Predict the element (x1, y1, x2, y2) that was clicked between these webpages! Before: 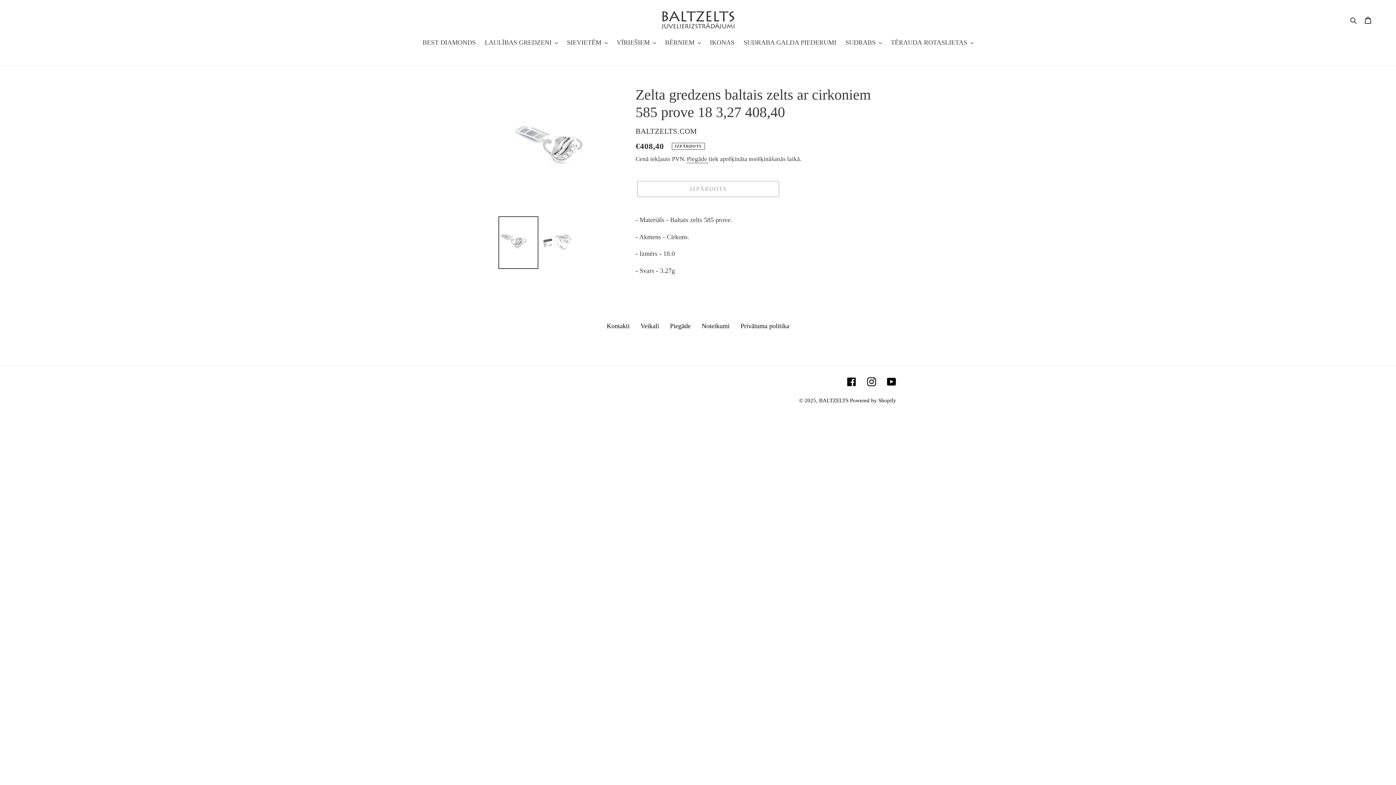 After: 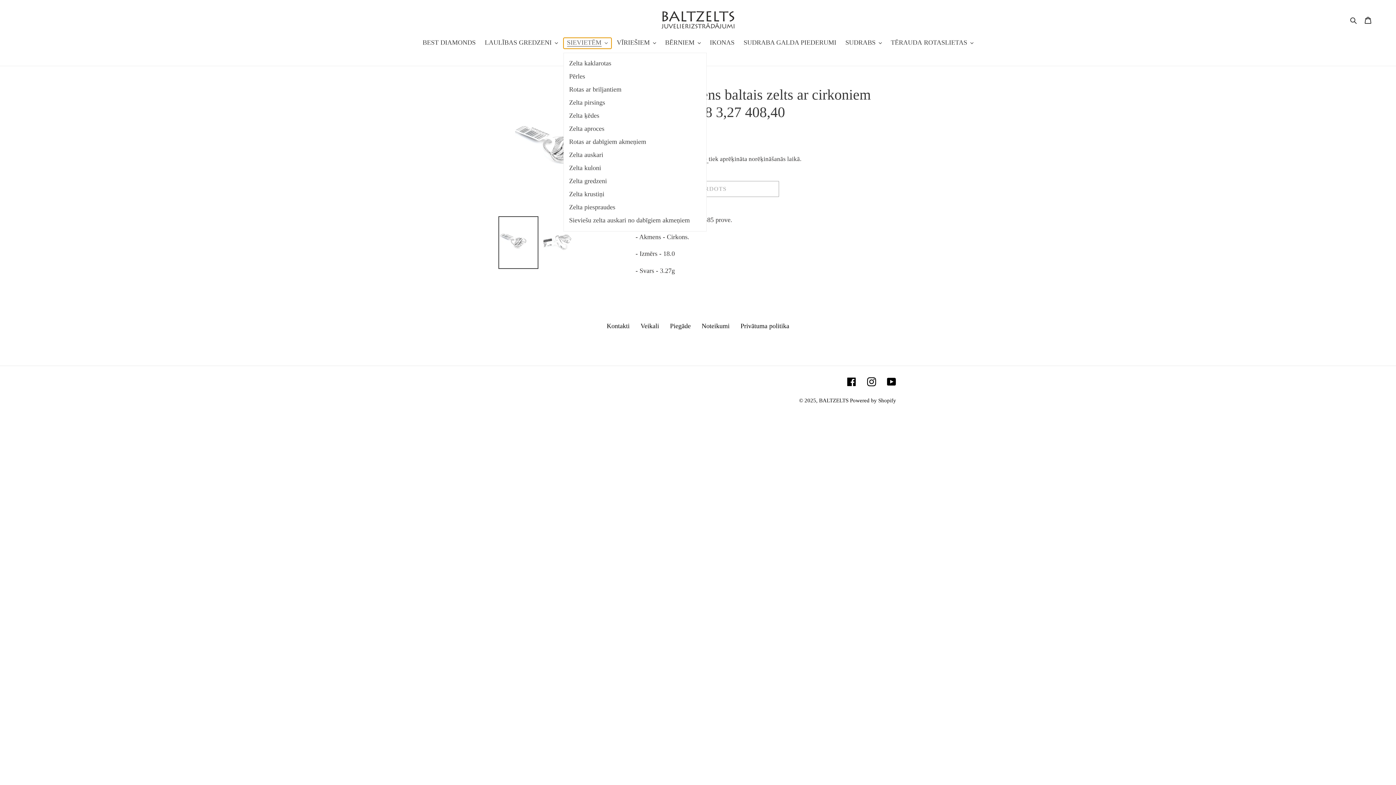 Action: bbox: (563, 37, 611, 48) label: SIEVIETĒM